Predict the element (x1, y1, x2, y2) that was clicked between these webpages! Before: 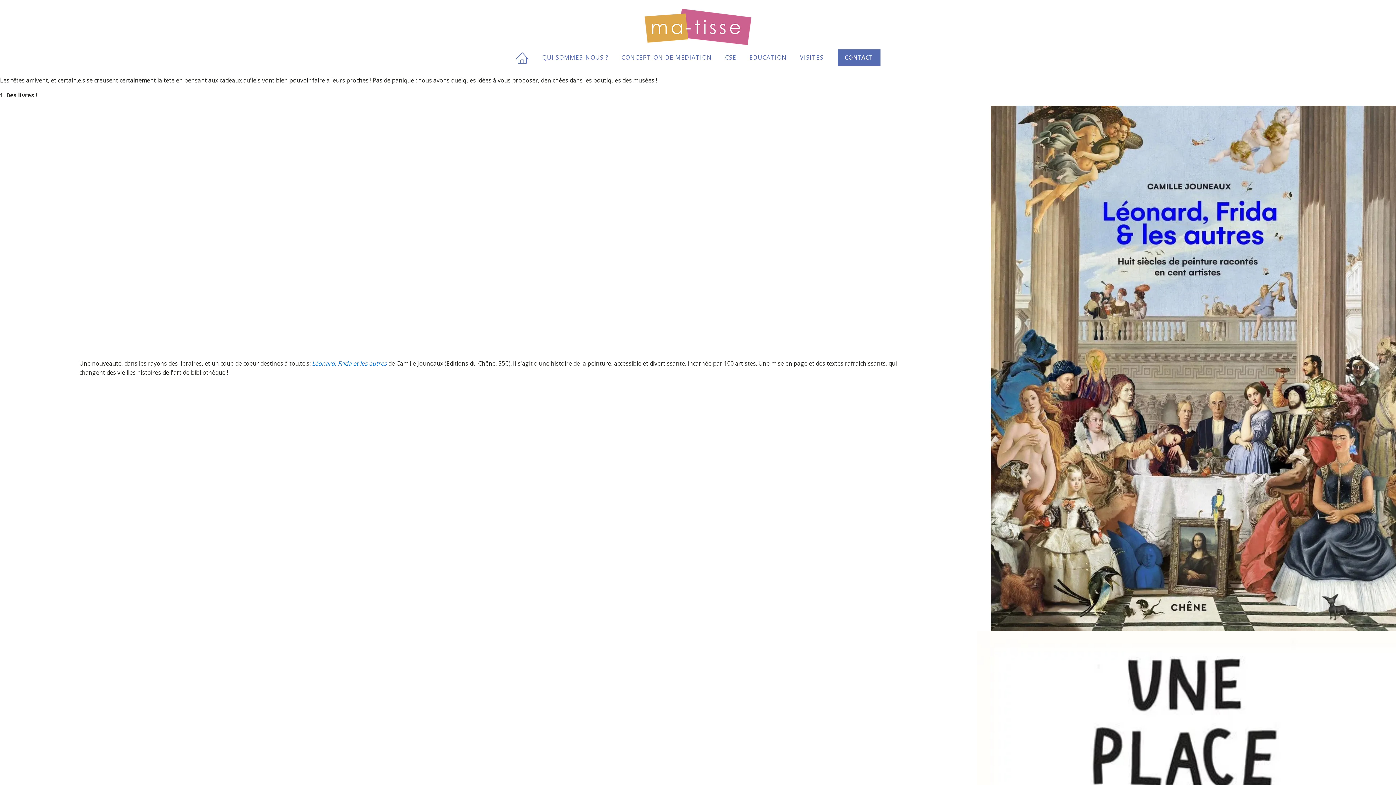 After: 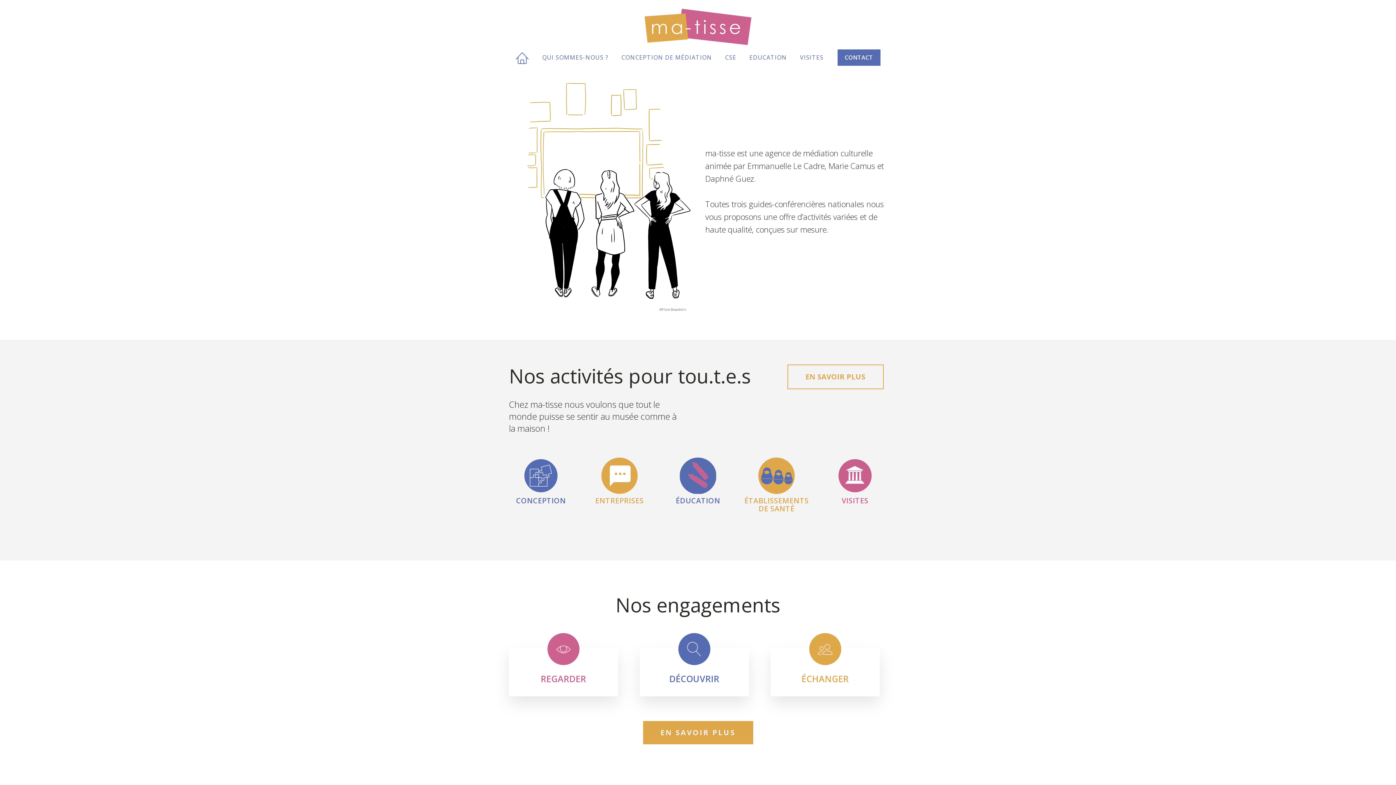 Action: bbox: (644, 8, 751, 45)